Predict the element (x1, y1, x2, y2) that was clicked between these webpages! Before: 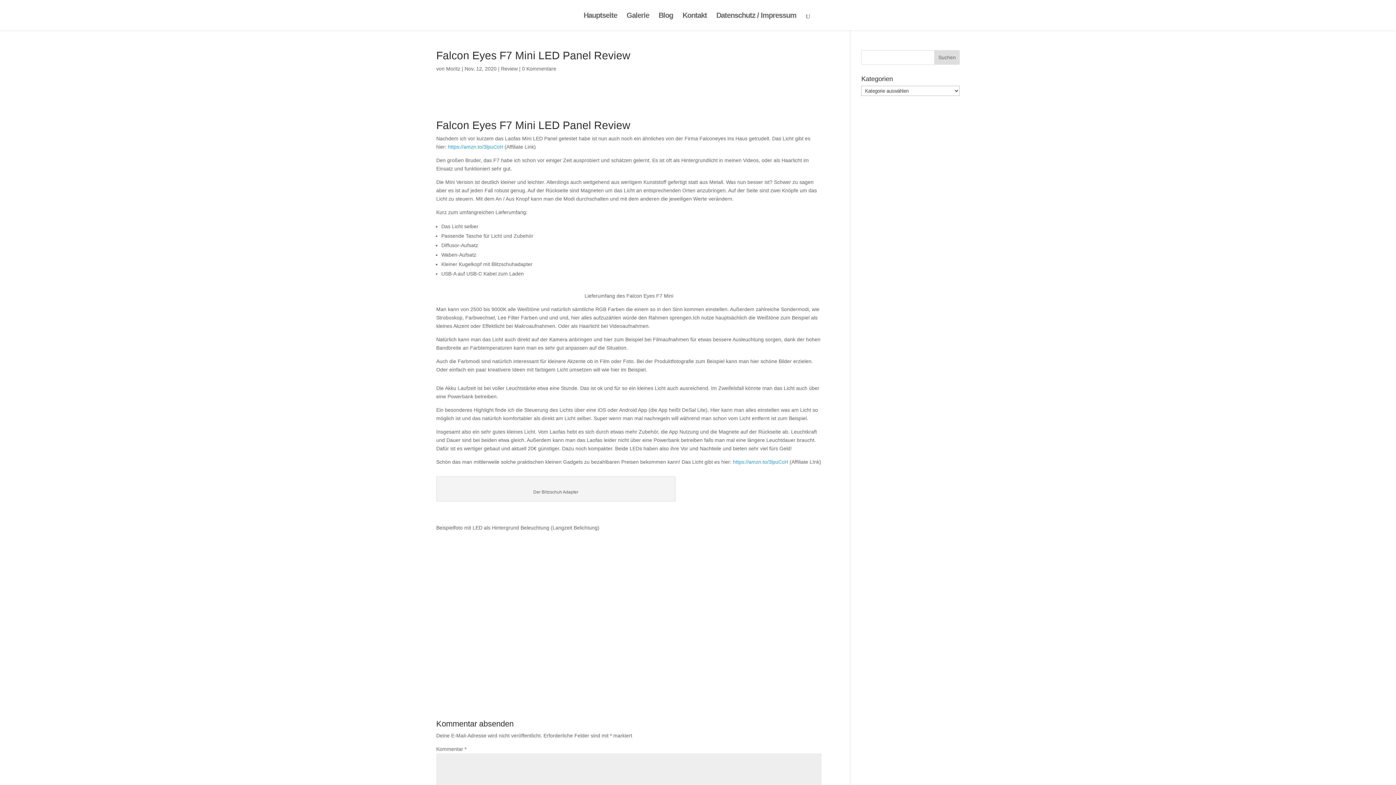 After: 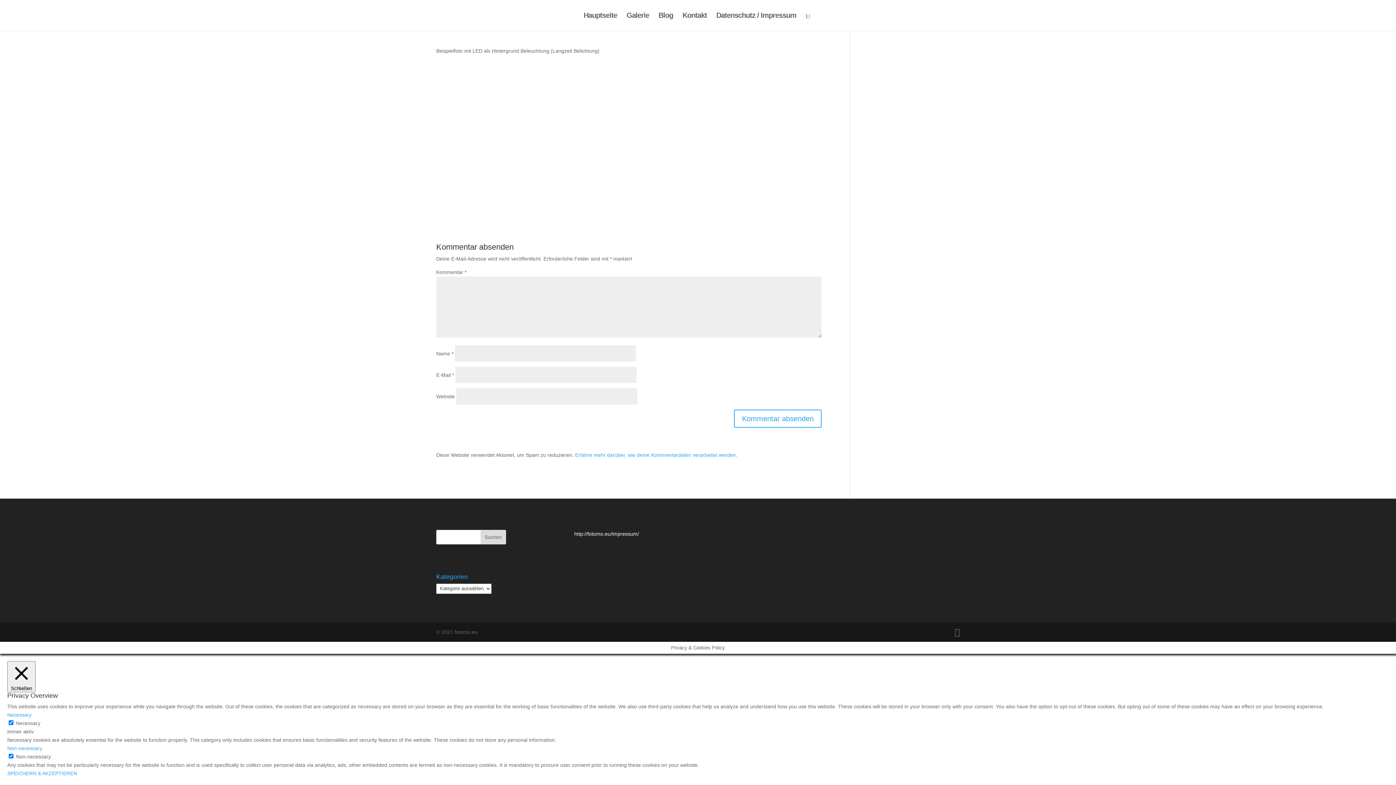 Action: bbox: (522, 65, 556, 71) label: 0 Kommentare